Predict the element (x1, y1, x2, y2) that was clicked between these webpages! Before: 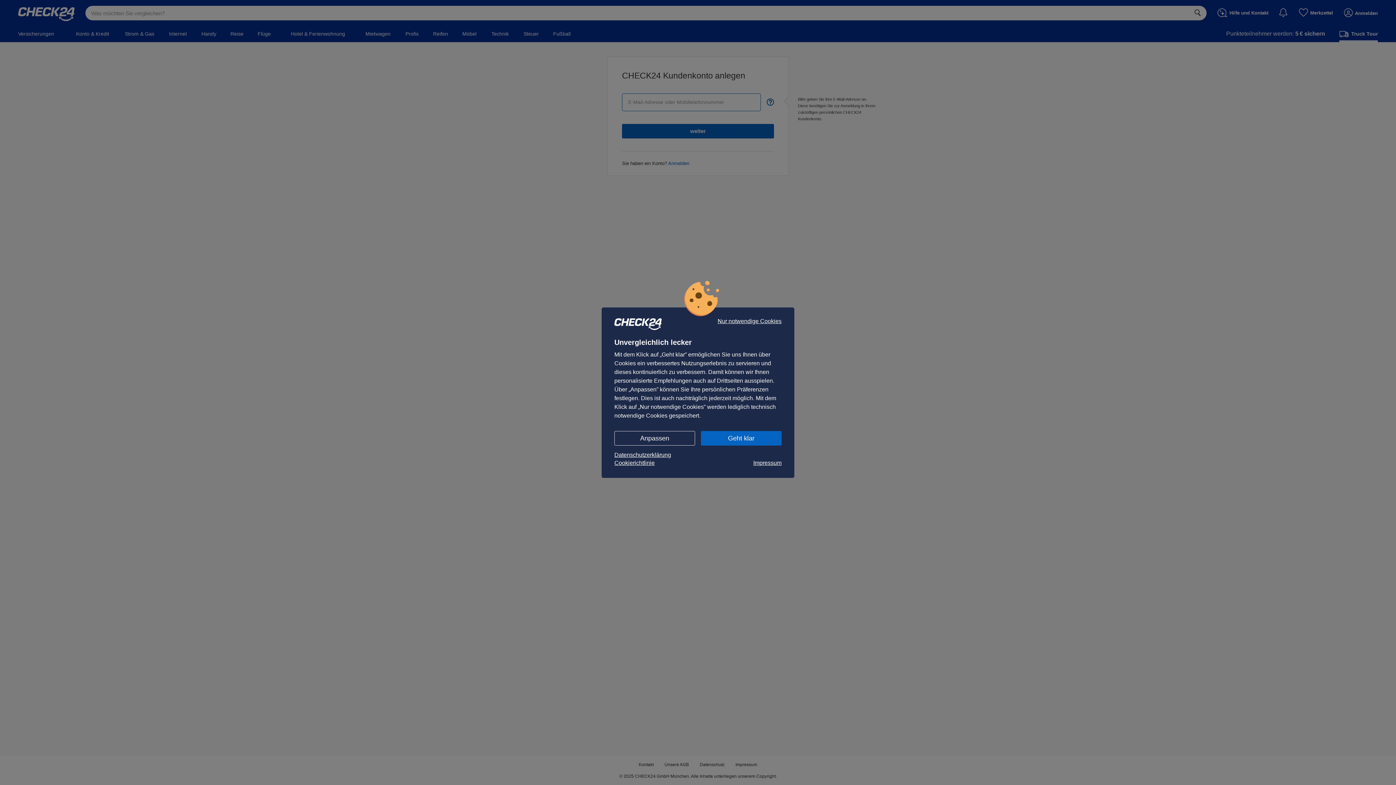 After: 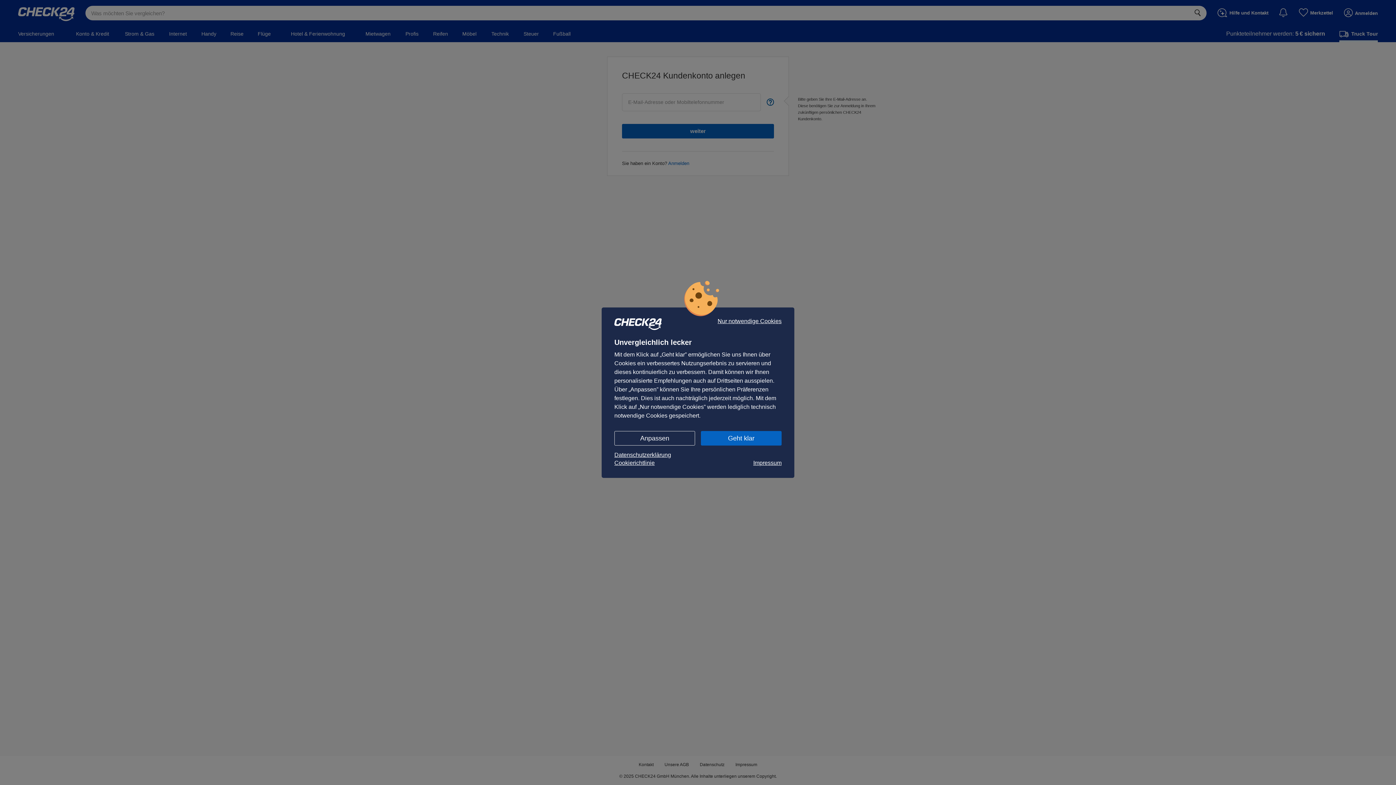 Action: bbox: (614, 459, 654, 467) label: Cookierichtlinie